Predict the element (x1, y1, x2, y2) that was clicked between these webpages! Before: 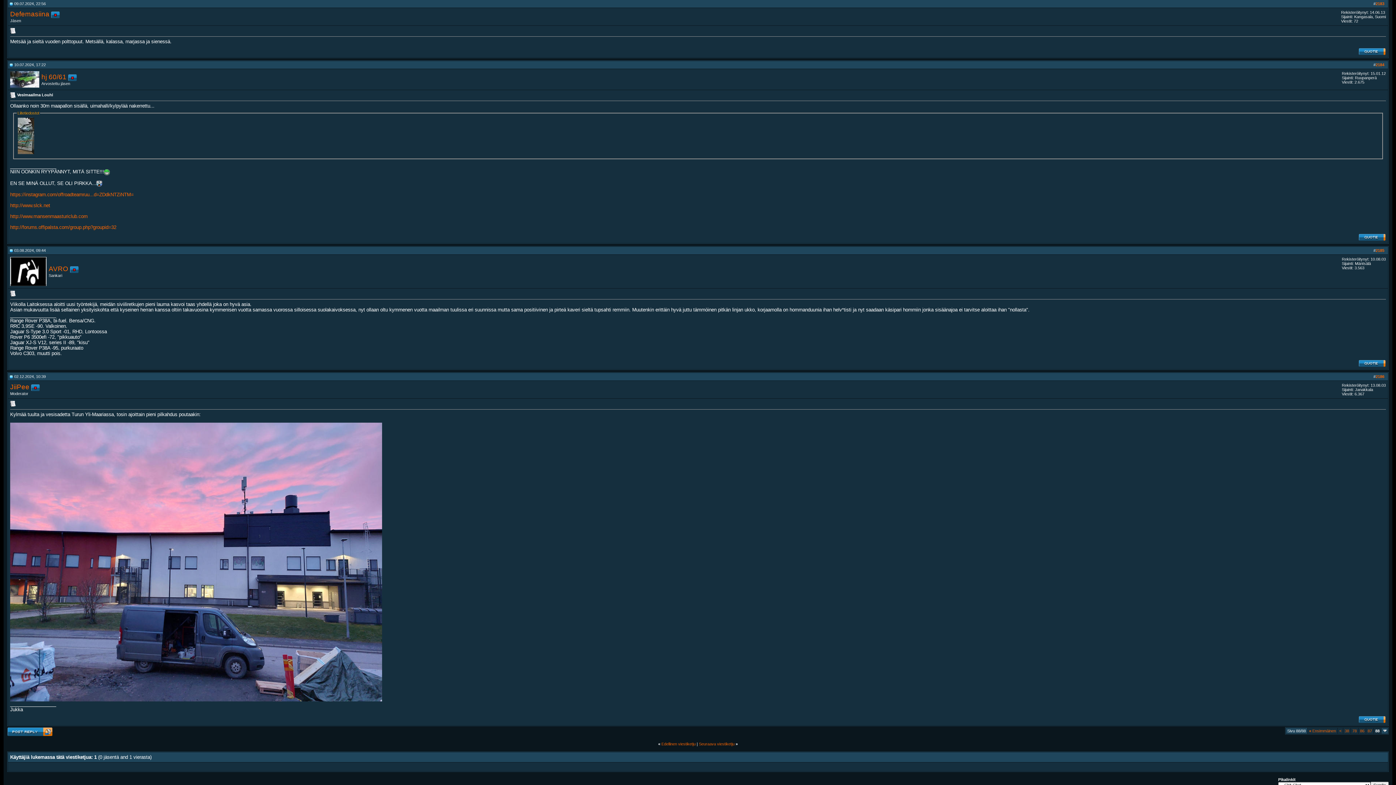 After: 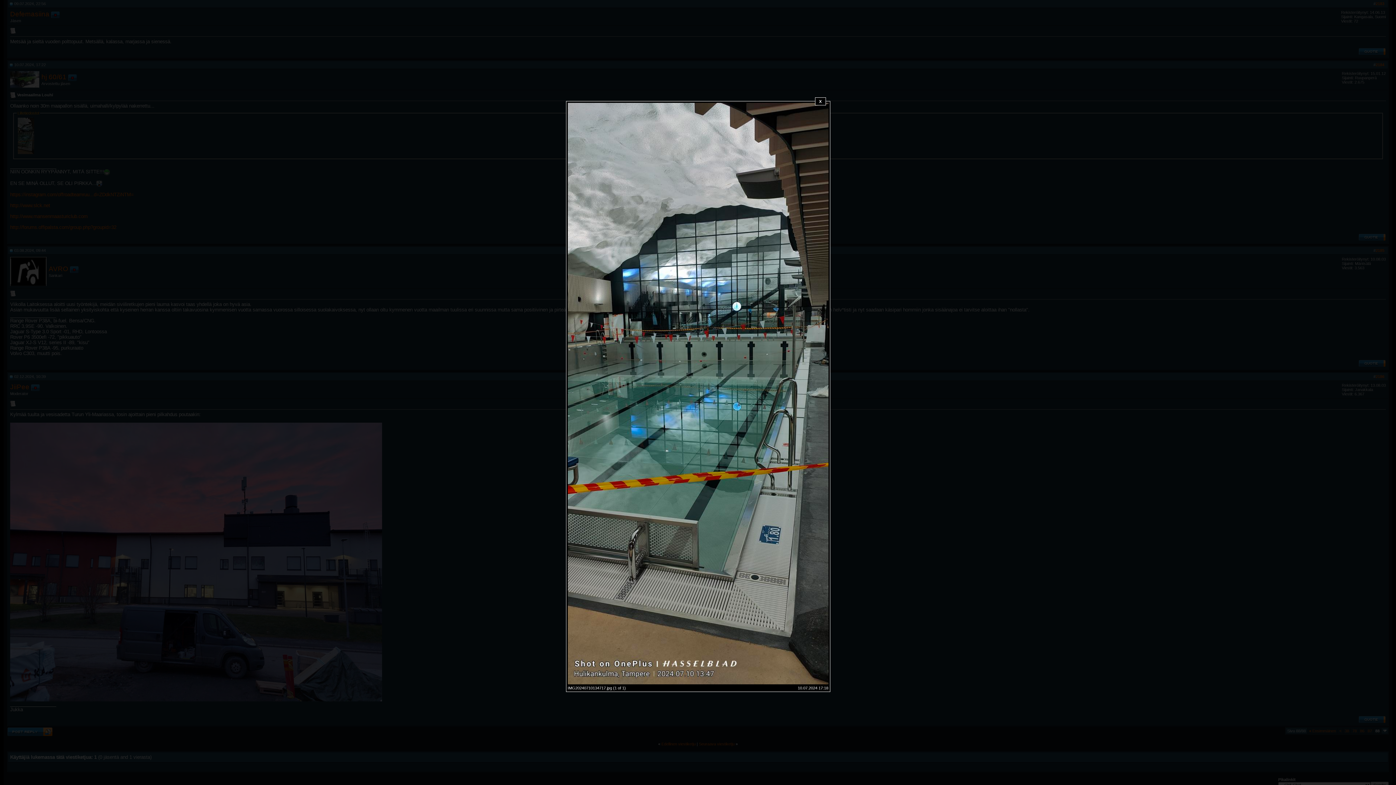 Action: bbox: (17, 150, 34, 154)